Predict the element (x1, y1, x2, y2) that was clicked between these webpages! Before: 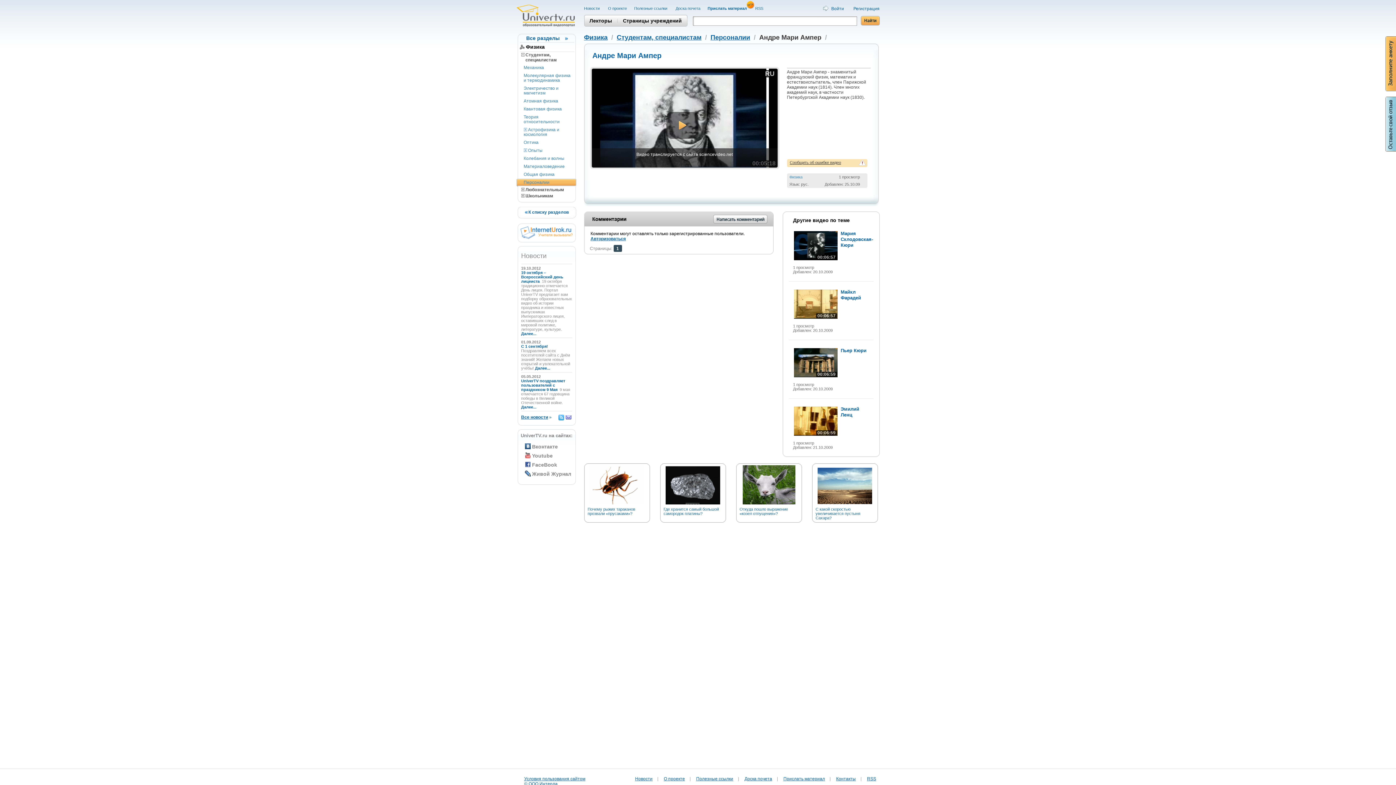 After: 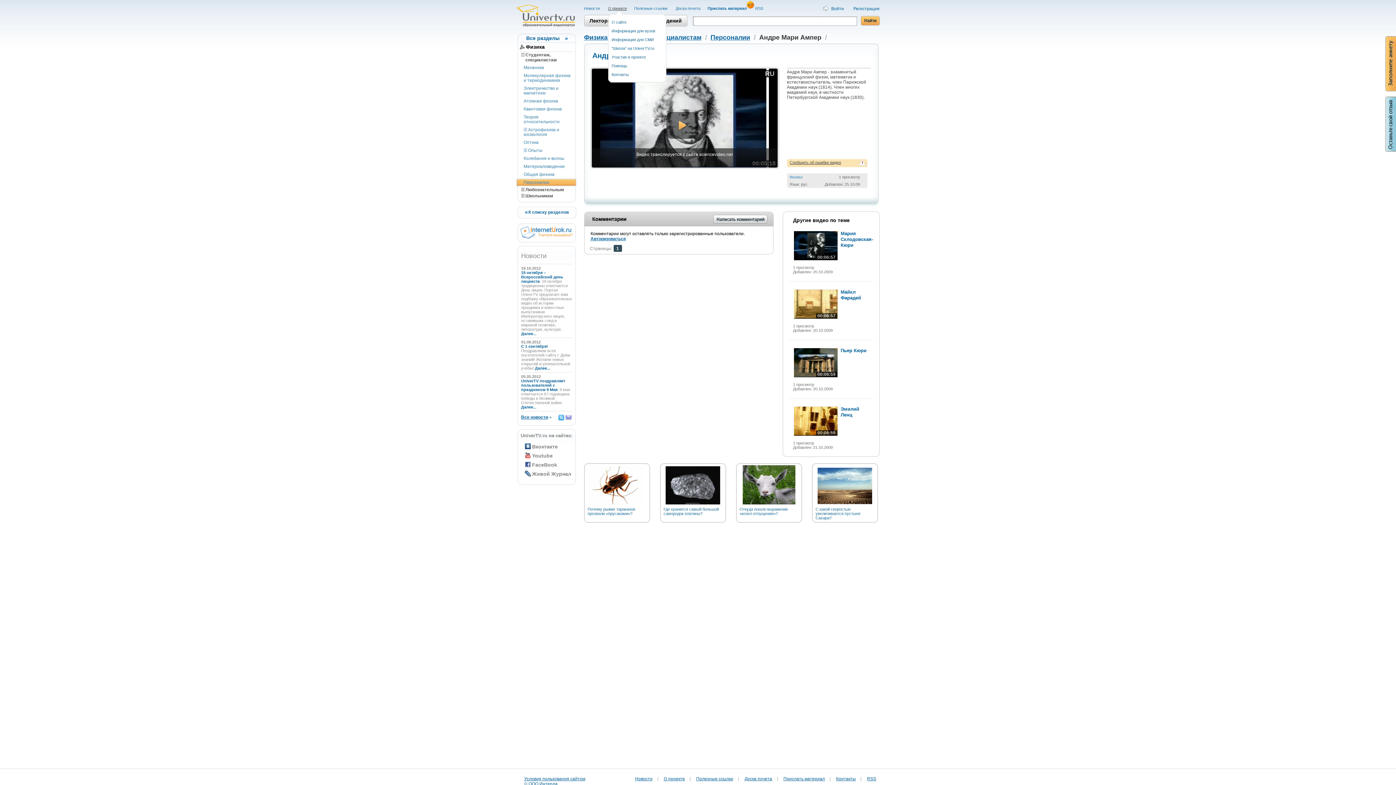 Action: bbox: (608, 6, 627, 10) label: О проекте